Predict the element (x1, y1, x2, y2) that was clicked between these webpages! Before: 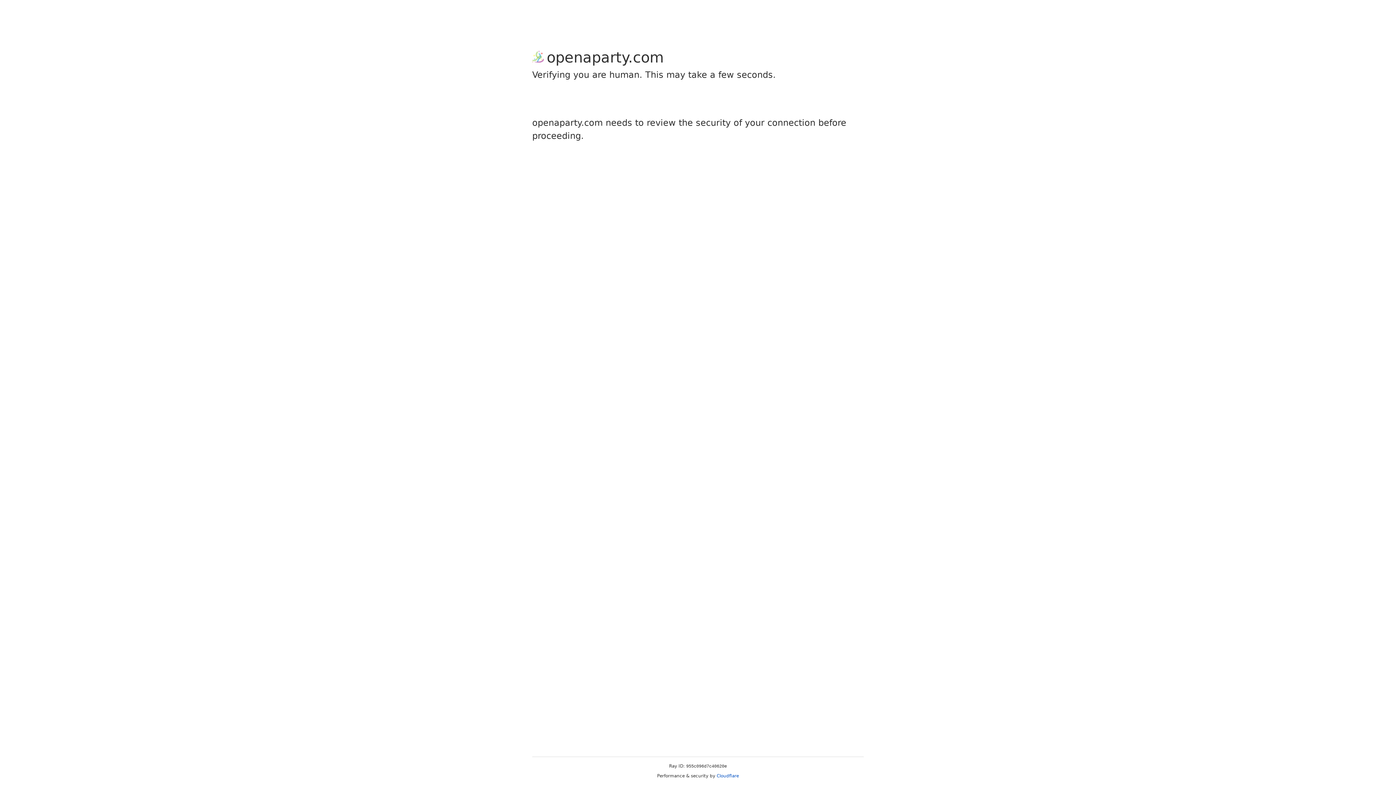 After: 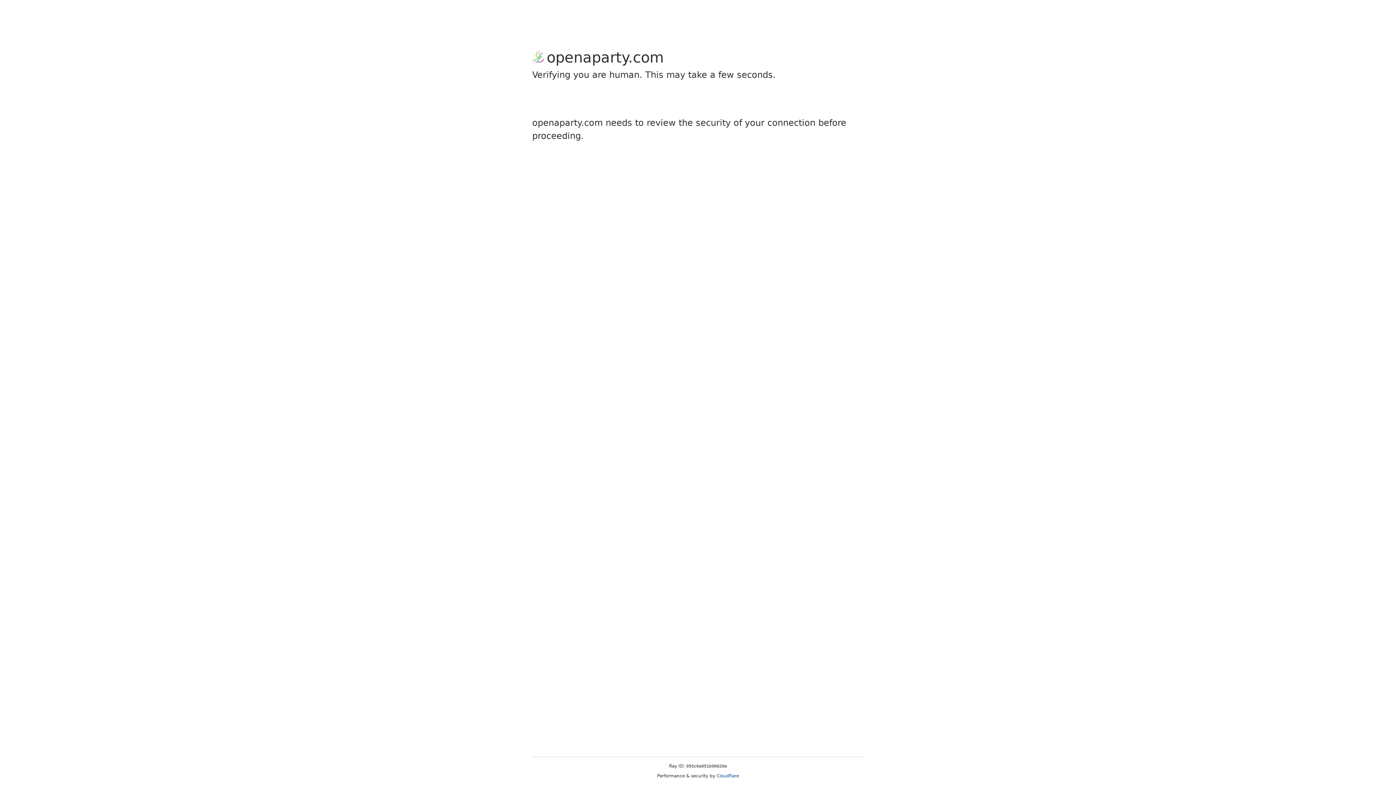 Action: label: Cloudflare bbox: (716, 773, 739, 778)